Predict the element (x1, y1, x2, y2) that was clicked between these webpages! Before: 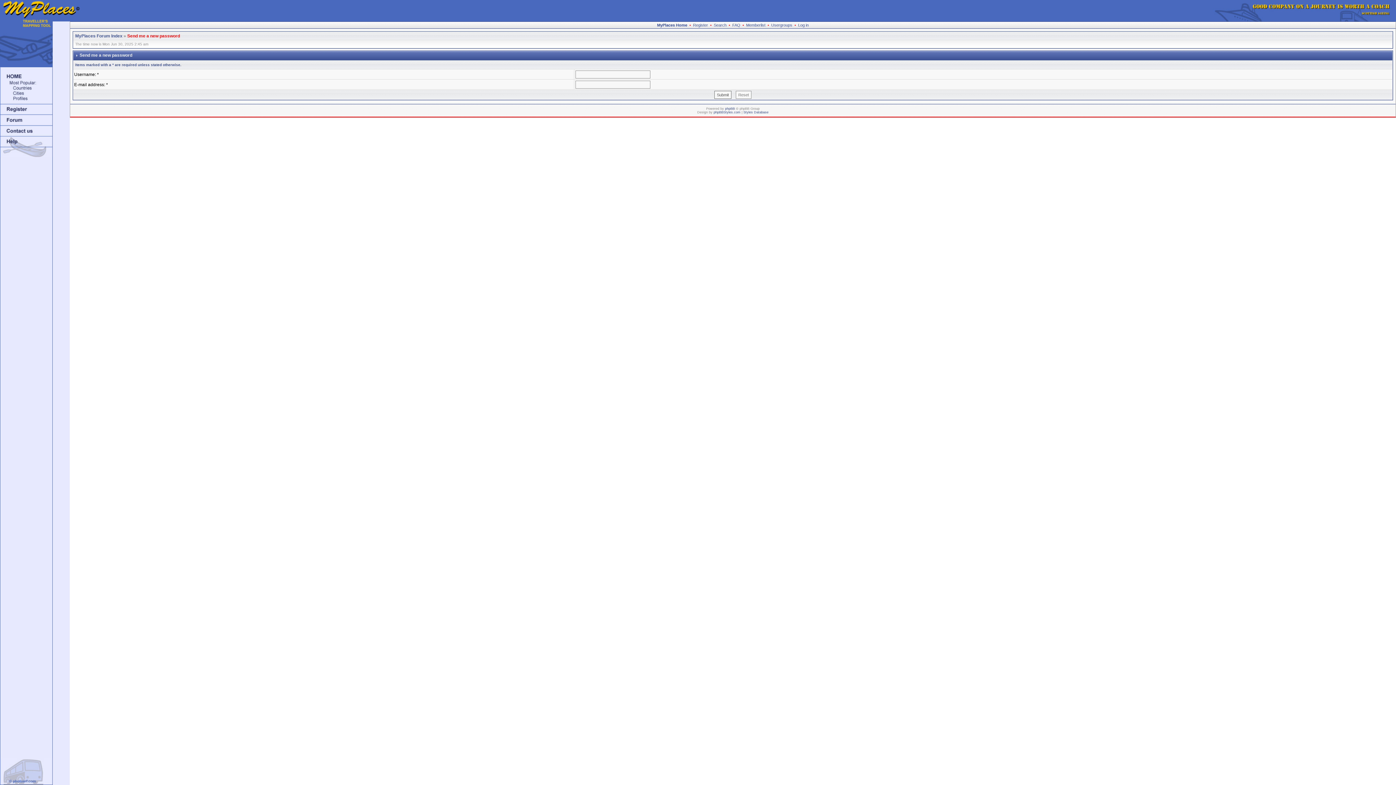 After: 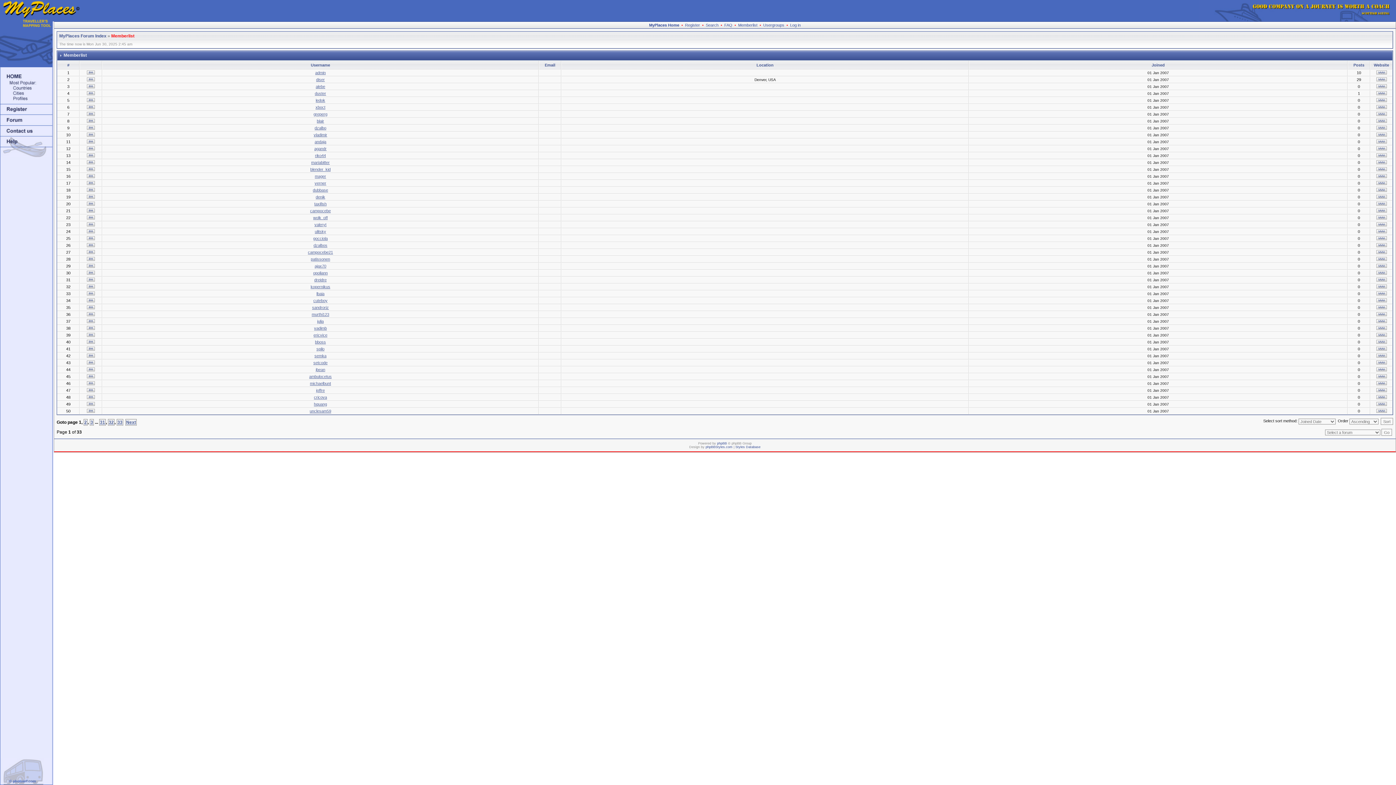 Action: bbox: (746, 22, 765, 27) label: Memberlist